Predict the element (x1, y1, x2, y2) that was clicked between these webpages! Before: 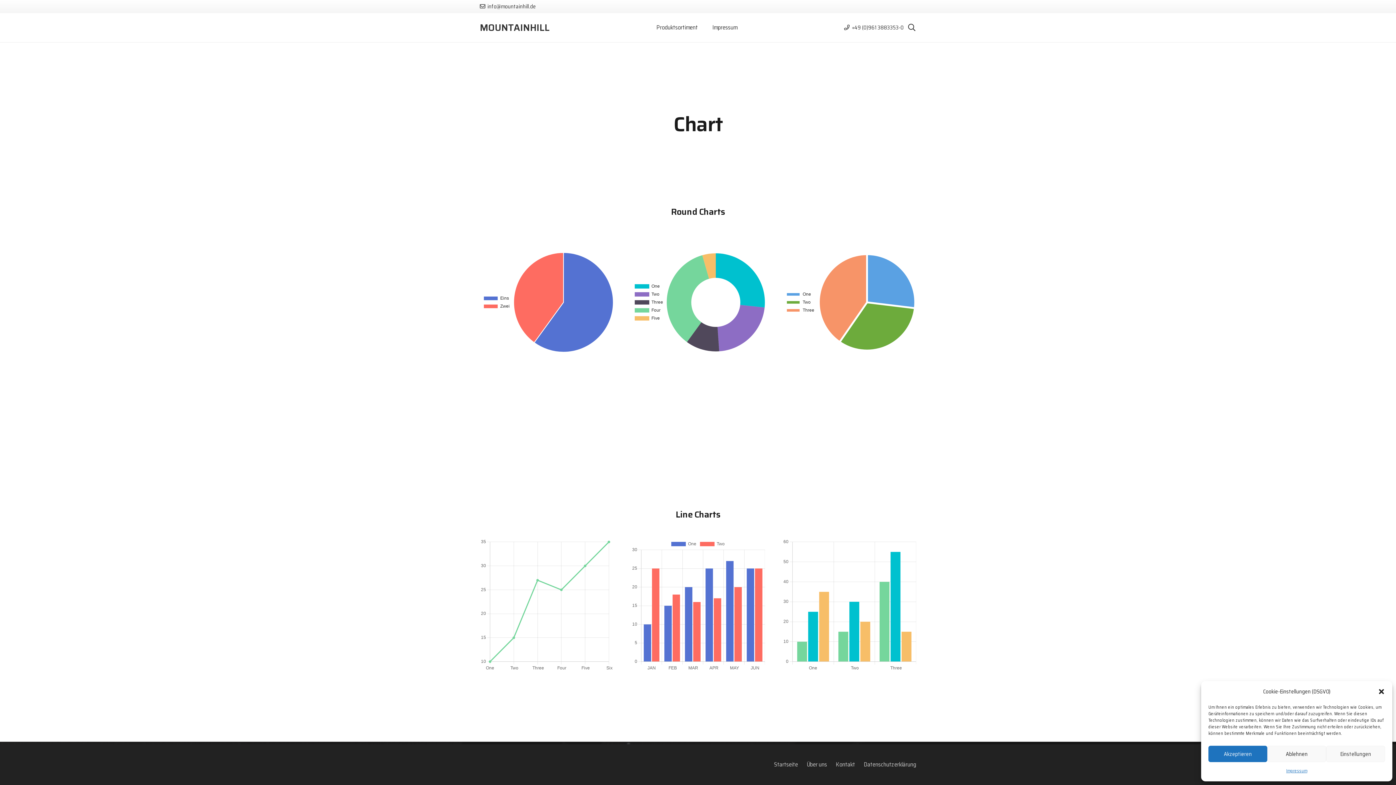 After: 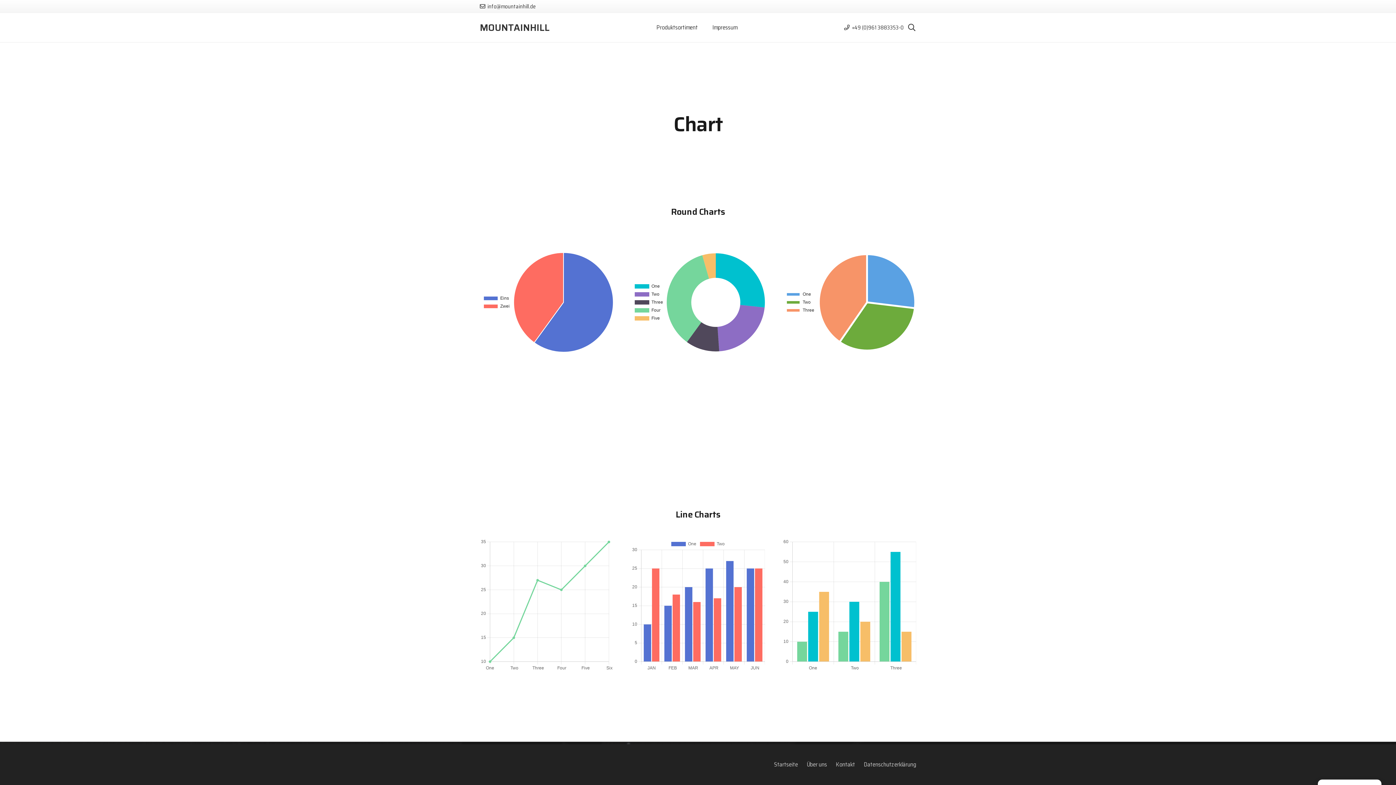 Action: label: Ablehnen bbox: (1267, 746, 1326, 762)